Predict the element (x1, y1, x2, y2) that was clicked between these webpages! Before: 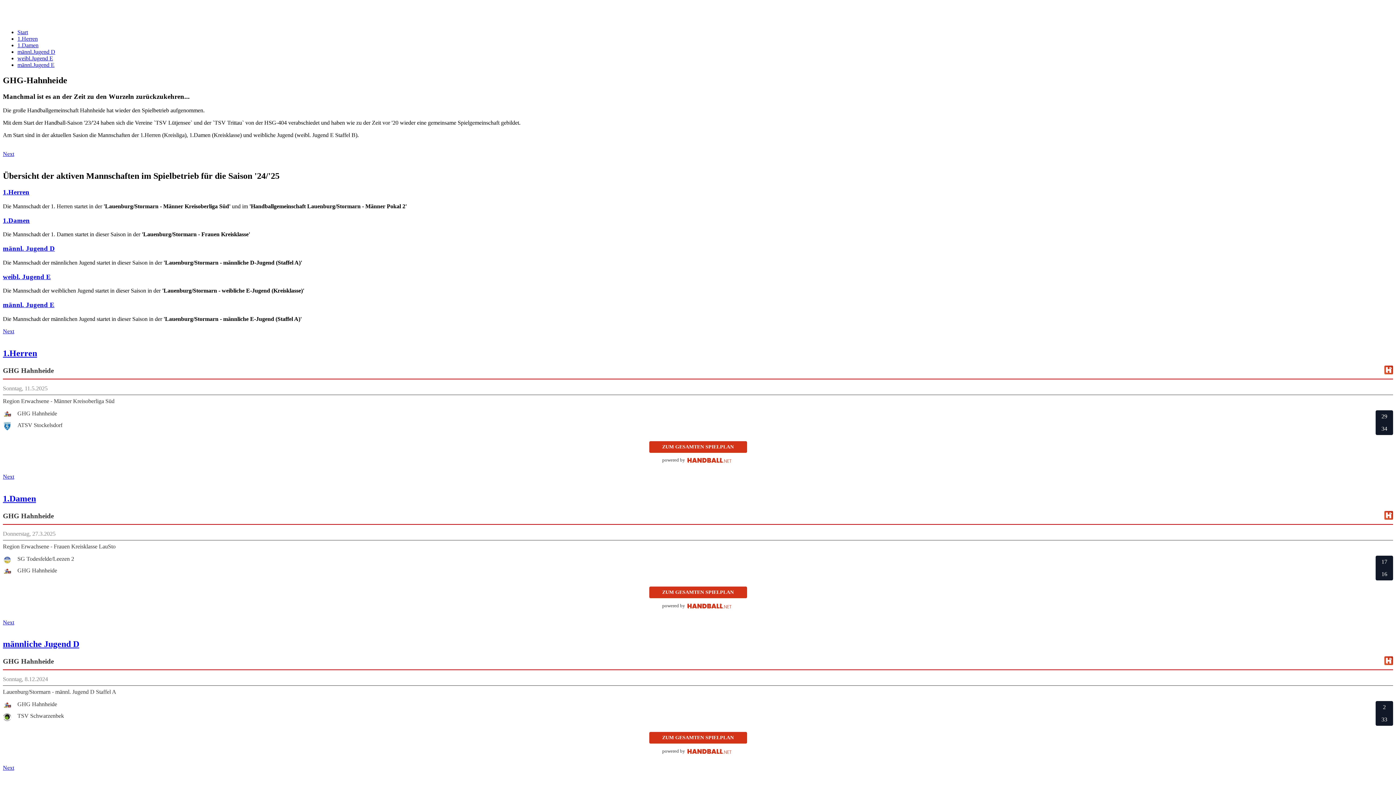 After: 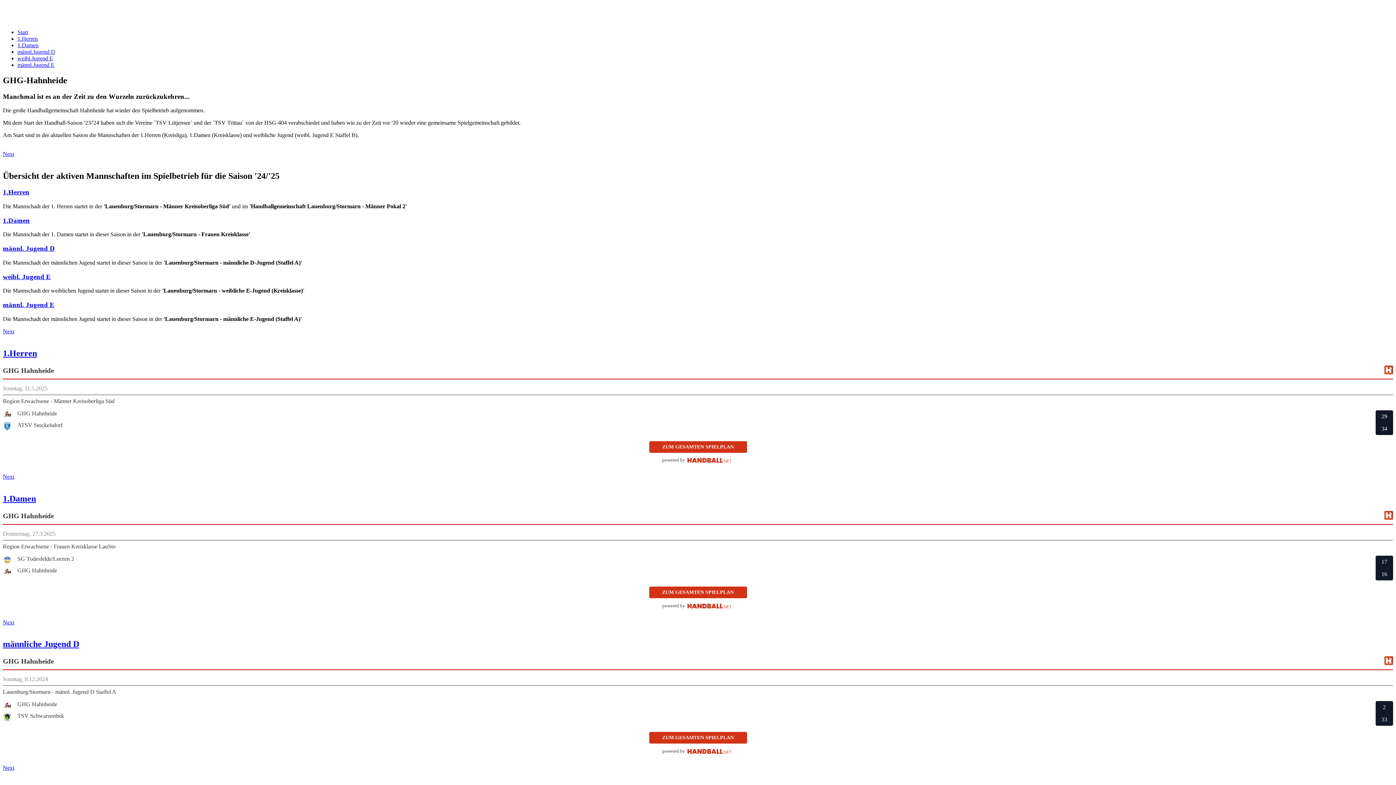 Action: bbox: (685, 458, 733, 462)